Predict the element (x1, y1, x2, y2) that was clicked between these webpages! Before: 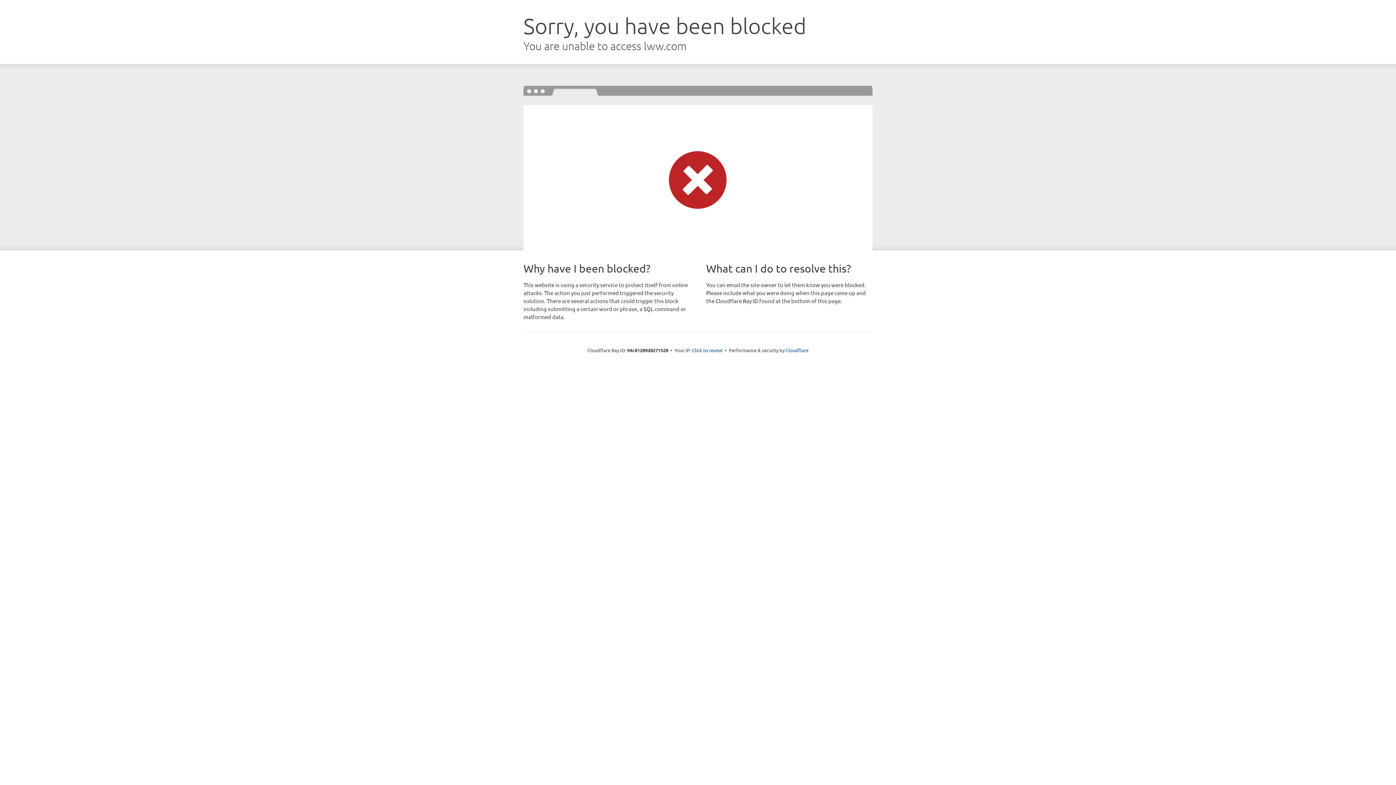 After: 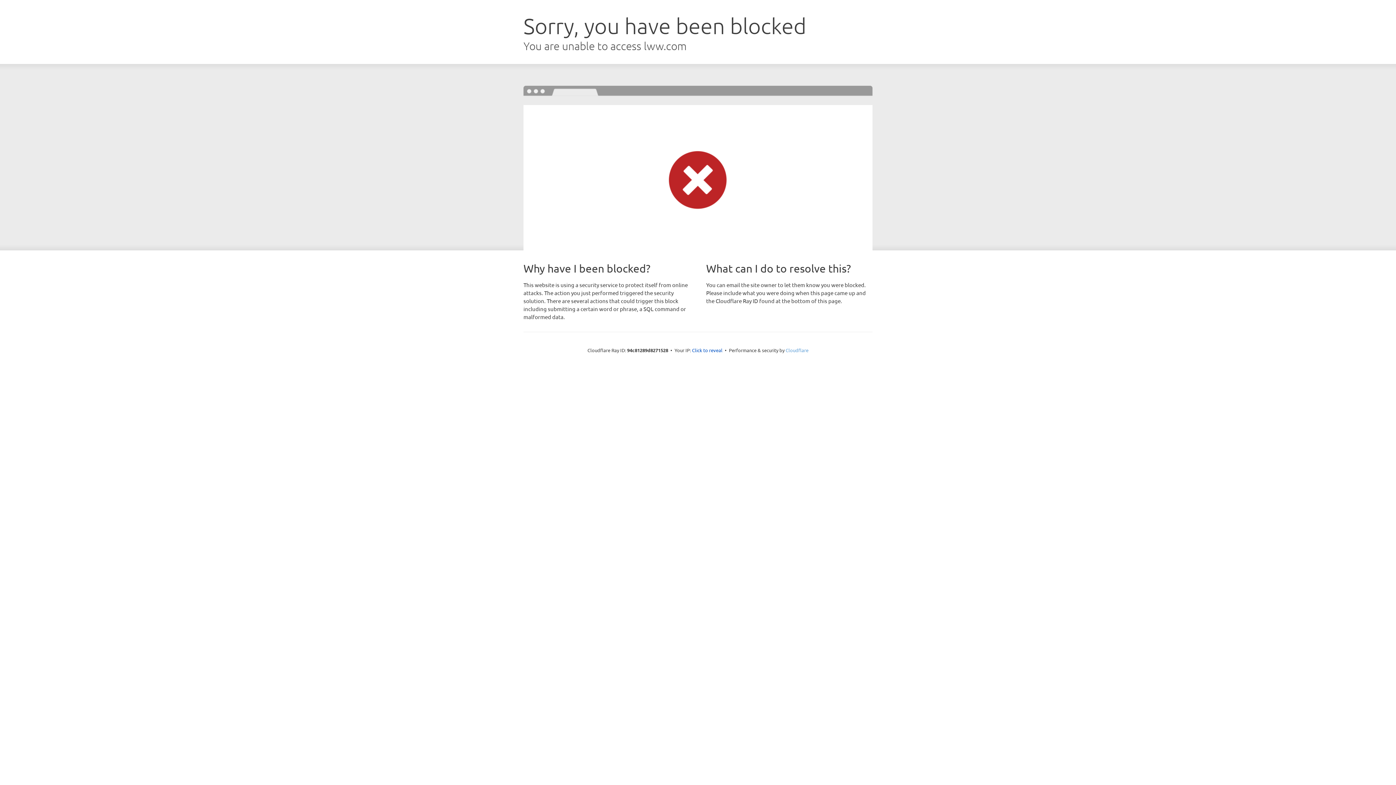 Action: bbox: (785, 347, 808, 353) label: Cloudflare